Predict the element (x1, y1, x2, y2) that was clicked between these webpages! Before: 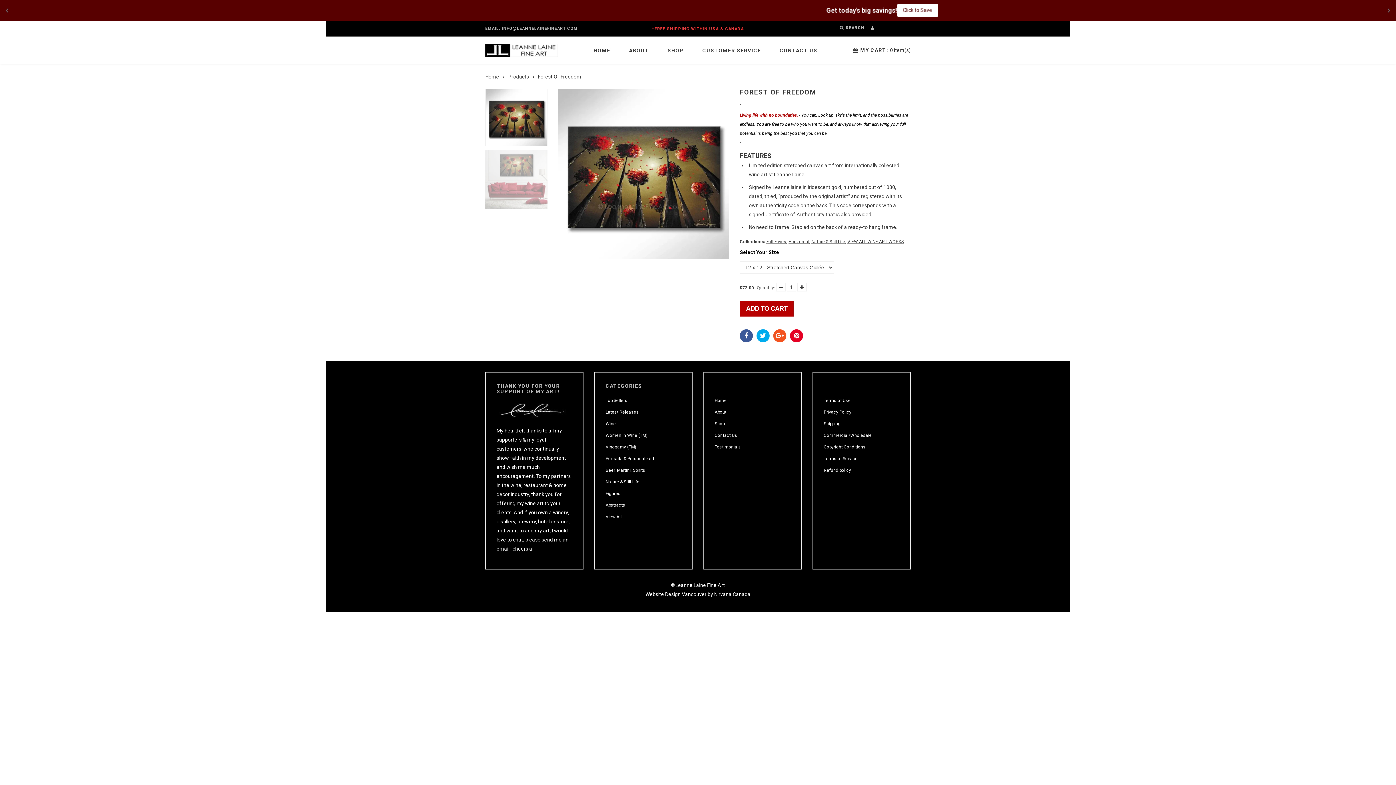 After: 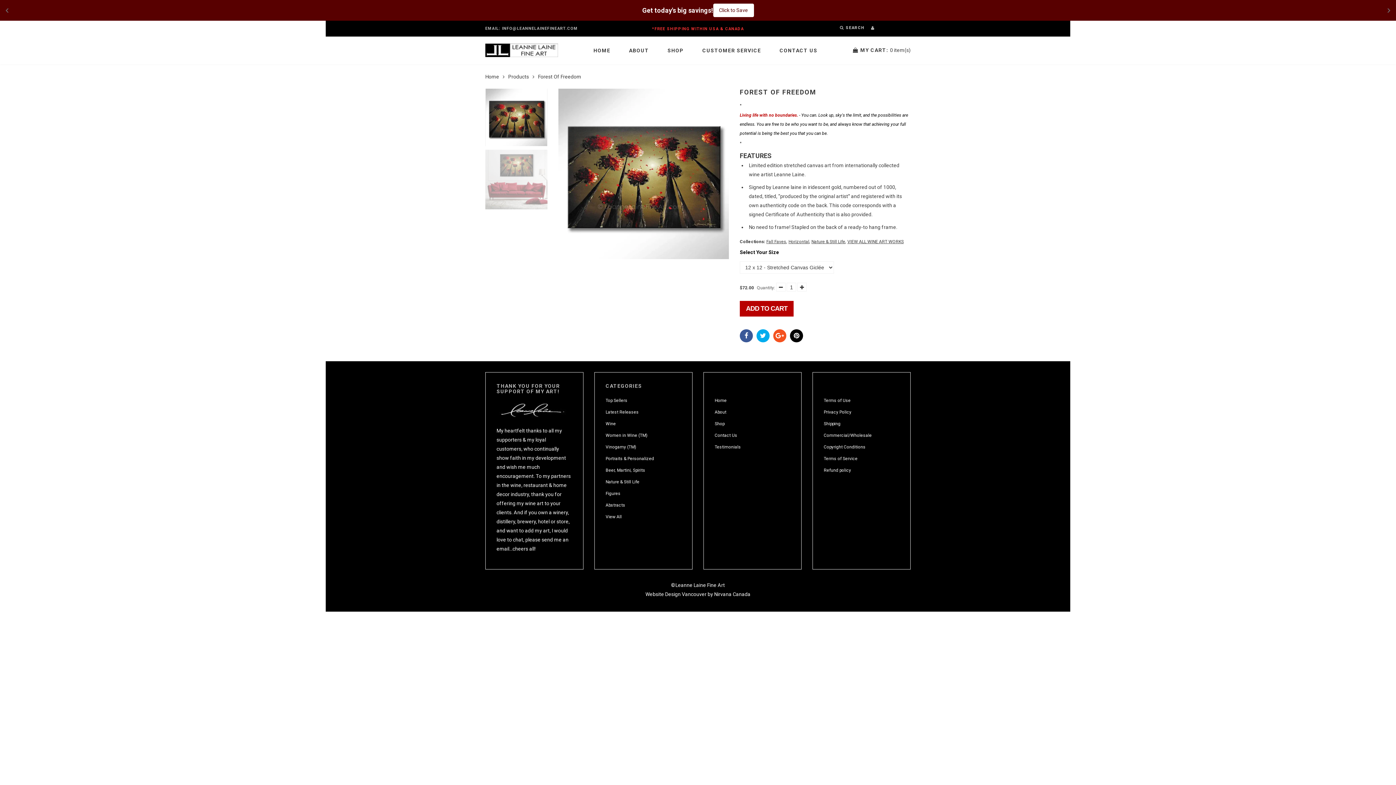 Action: bbox: (790, 329, 803, 342)